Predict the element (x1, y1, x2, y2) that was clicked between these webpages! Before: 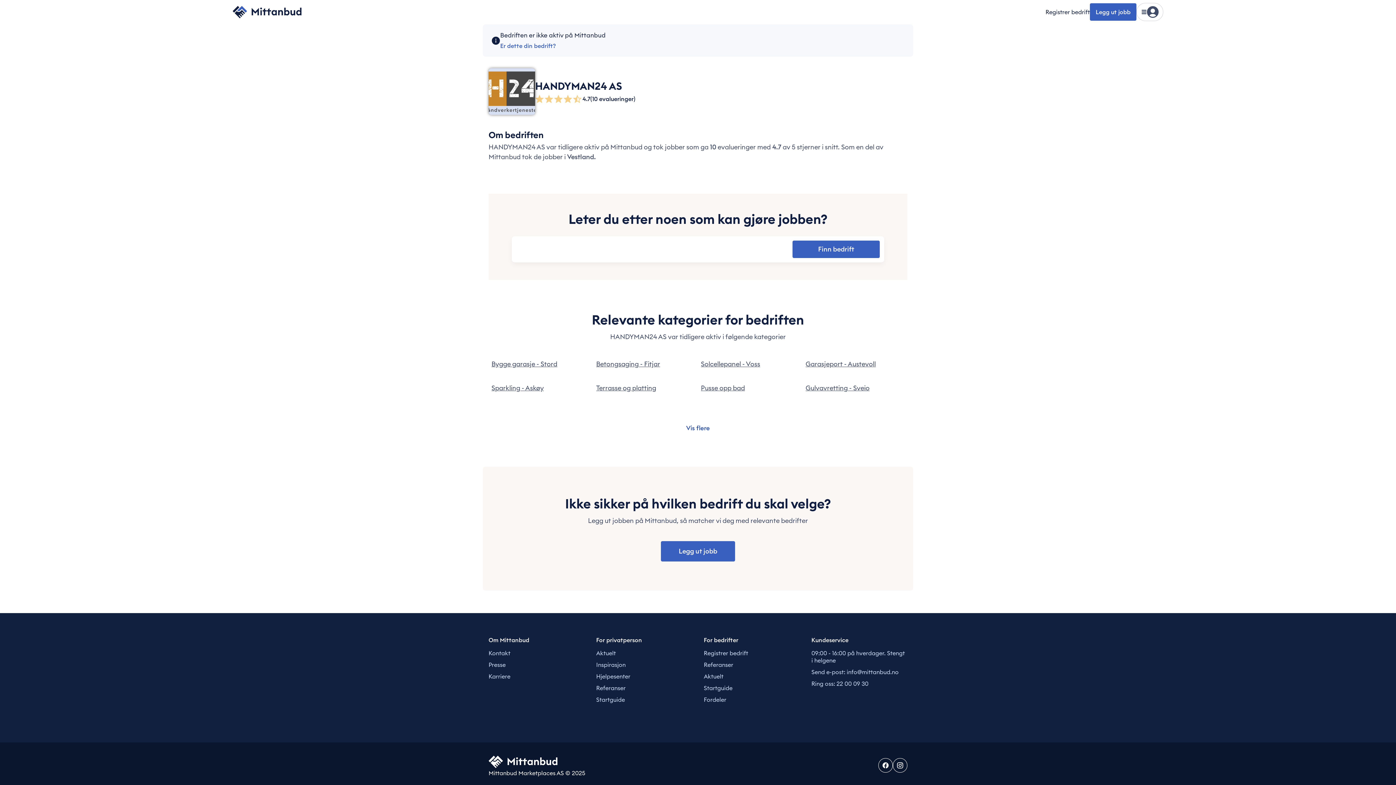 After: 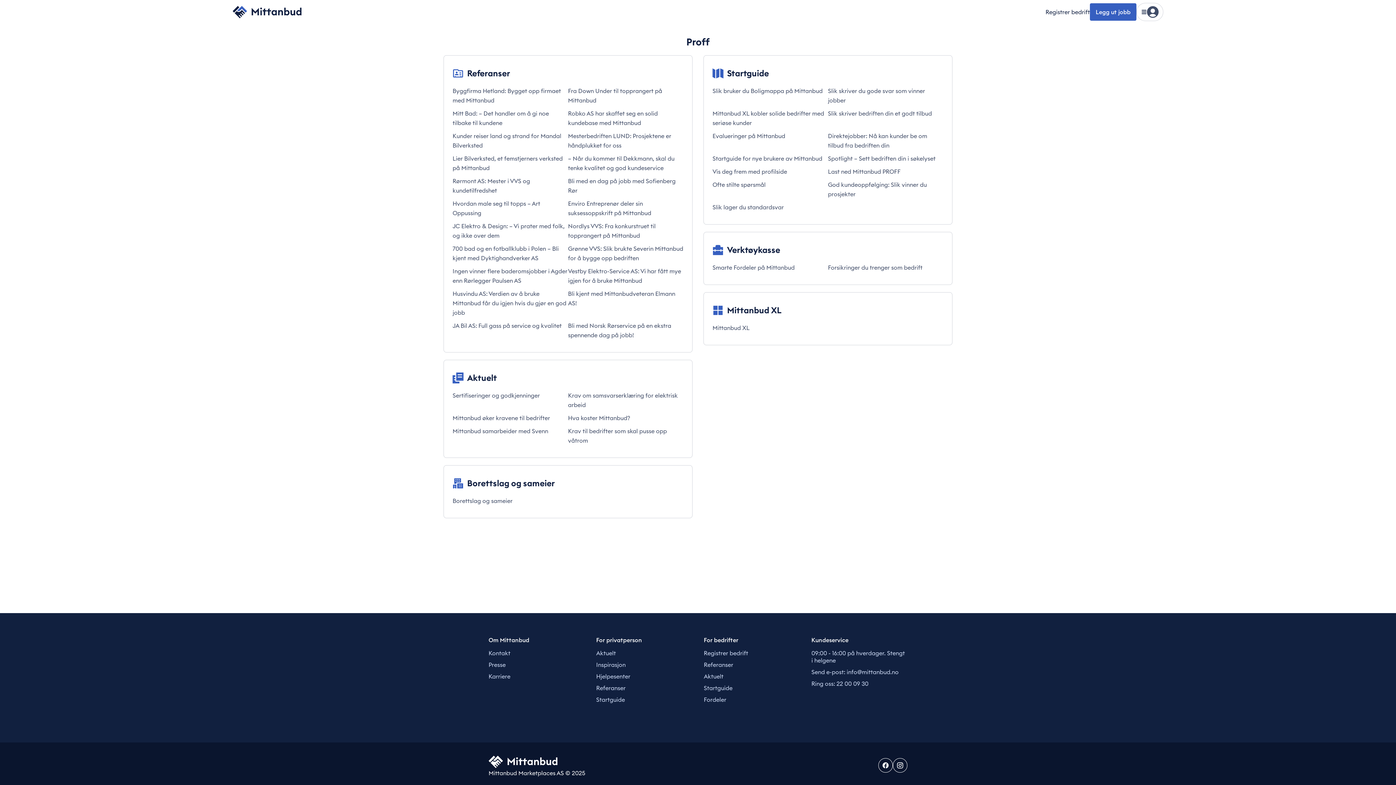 Action: bbox: (704, 636, 738, 644) label: For bedrifter